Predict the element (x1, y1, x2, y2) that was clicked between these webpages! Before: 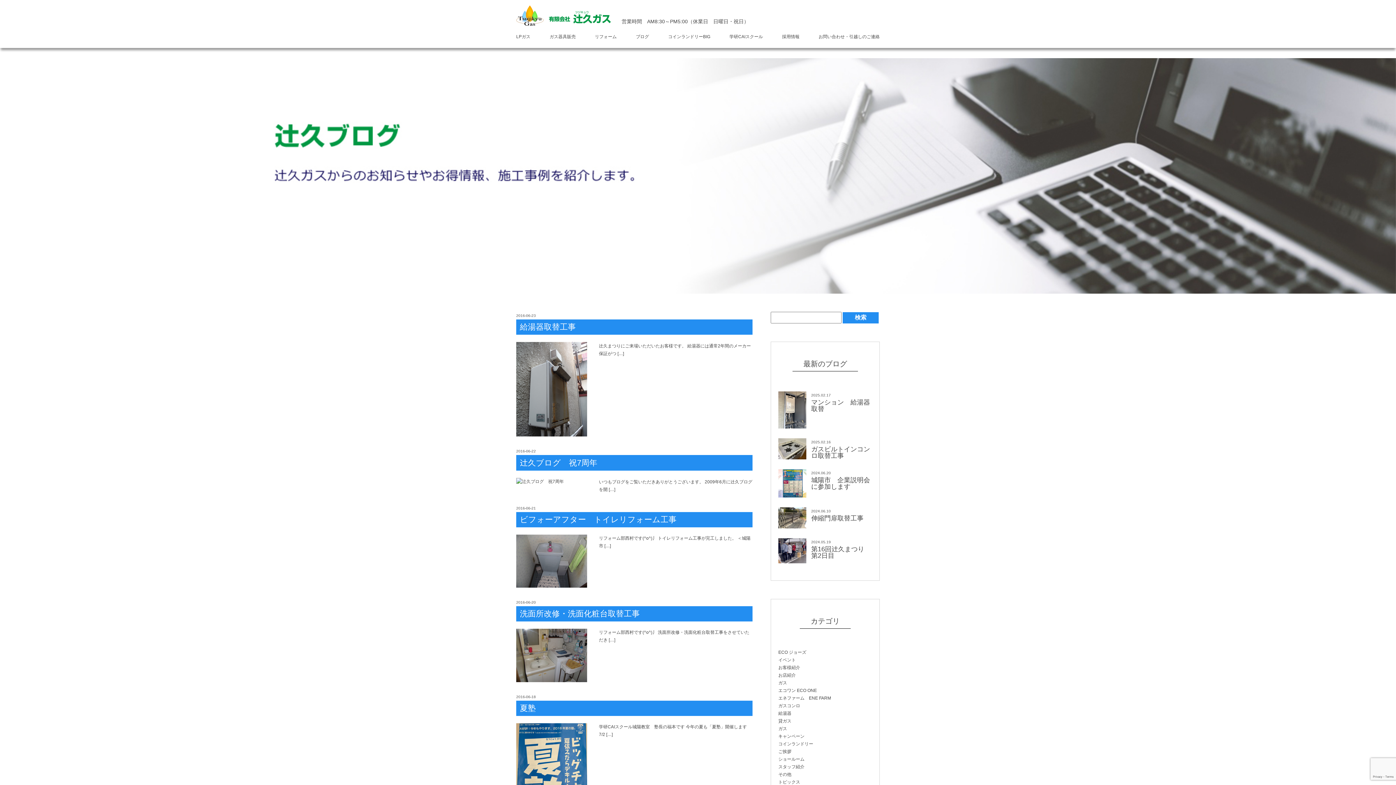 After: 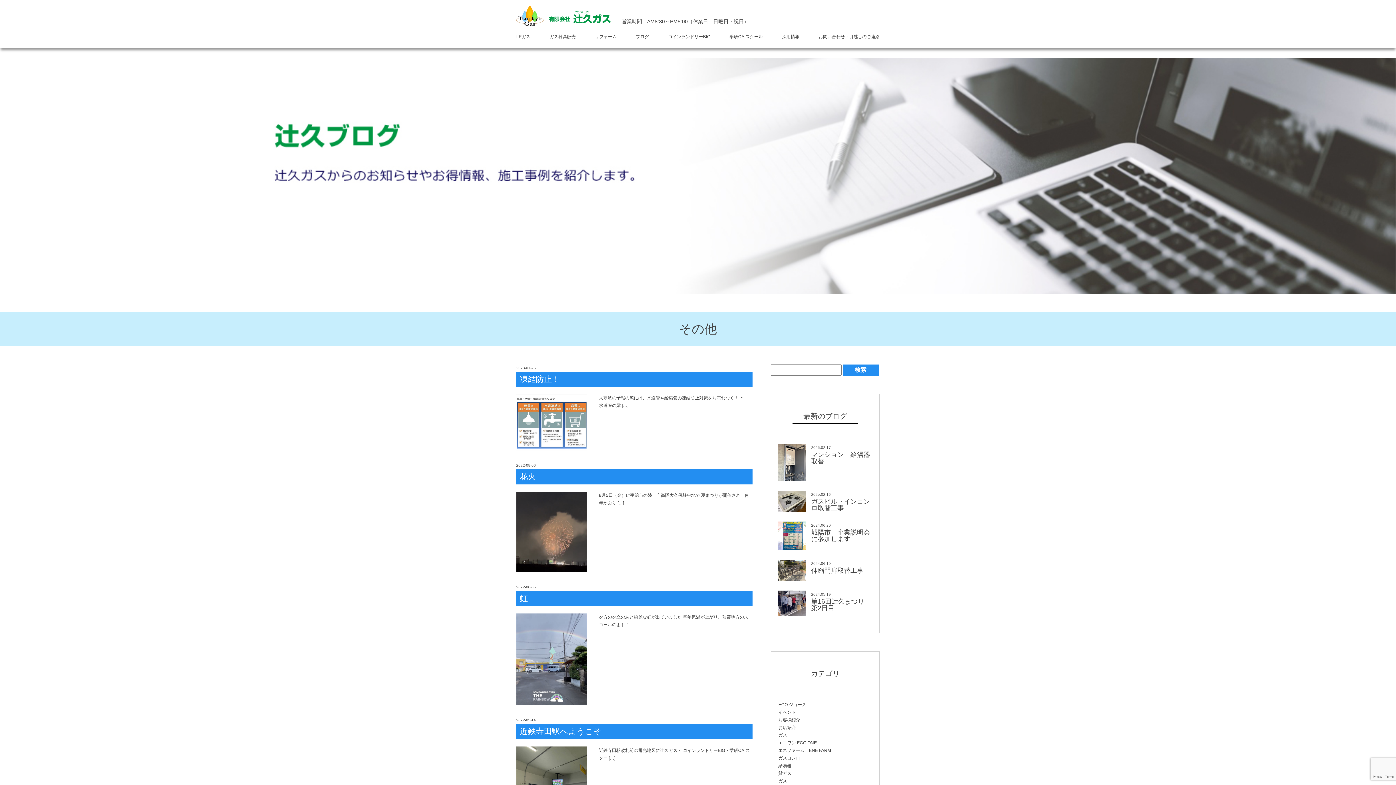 Action: label: その他 bbox: (778, 772, 791, 777)